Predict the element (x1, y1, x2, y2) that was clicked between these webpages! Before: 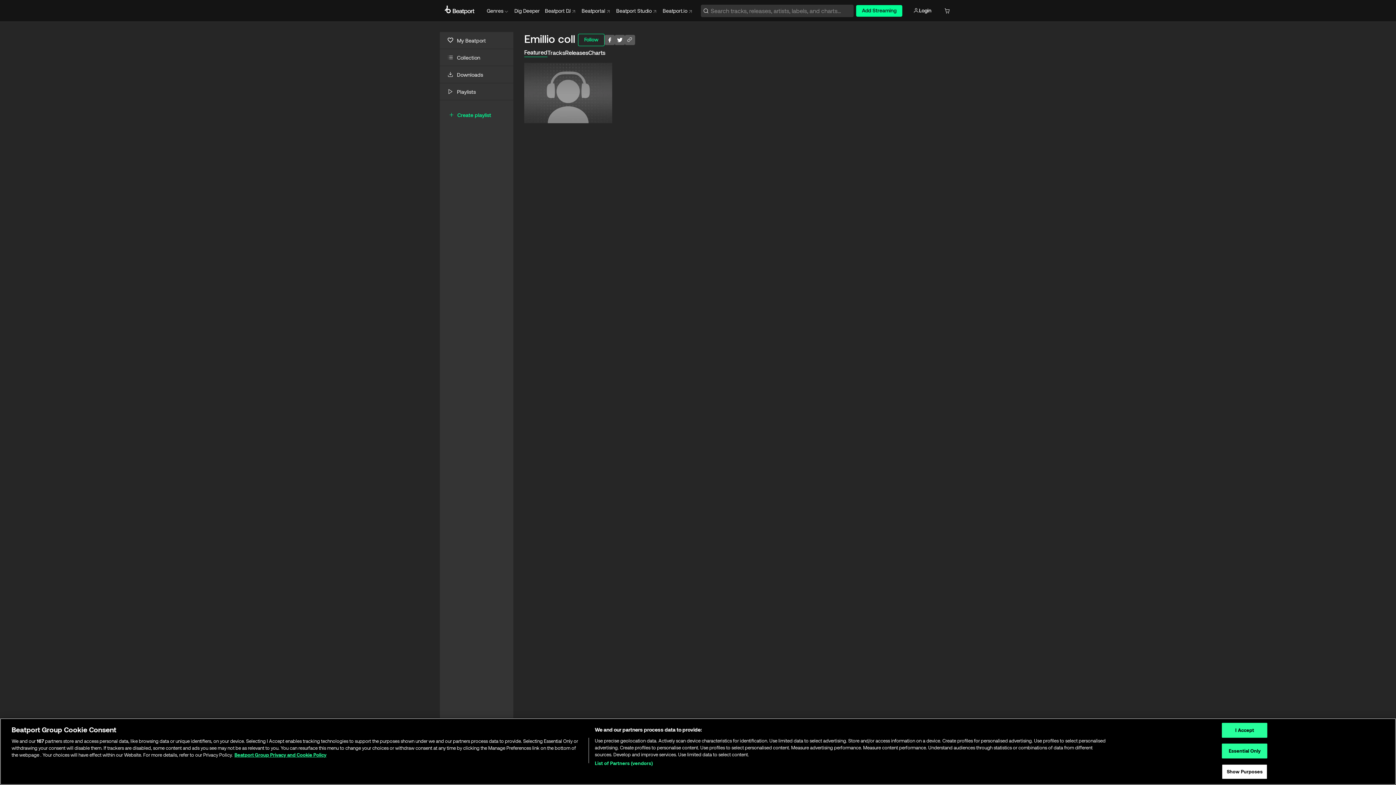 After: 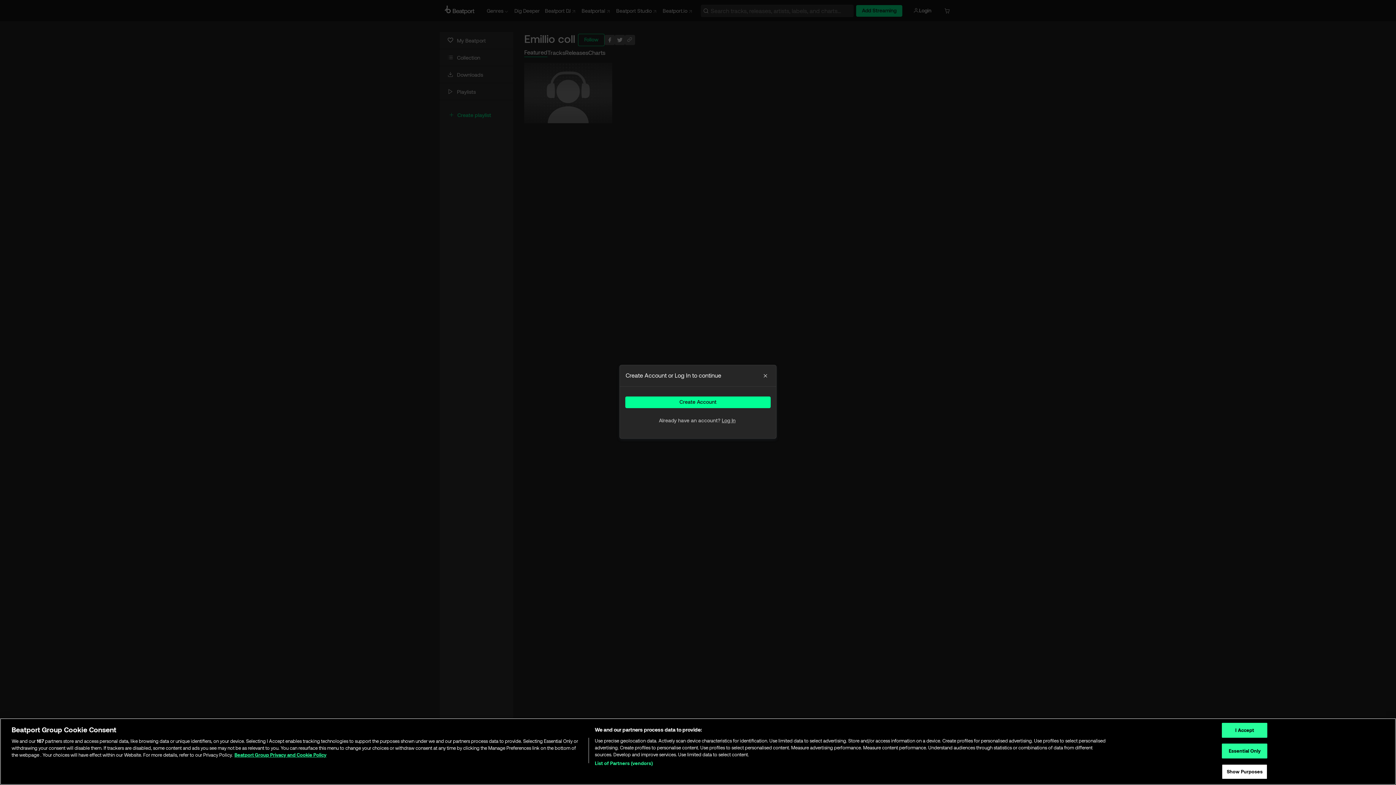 Action: label: Collection bbox: (440, 49, 513, 66)